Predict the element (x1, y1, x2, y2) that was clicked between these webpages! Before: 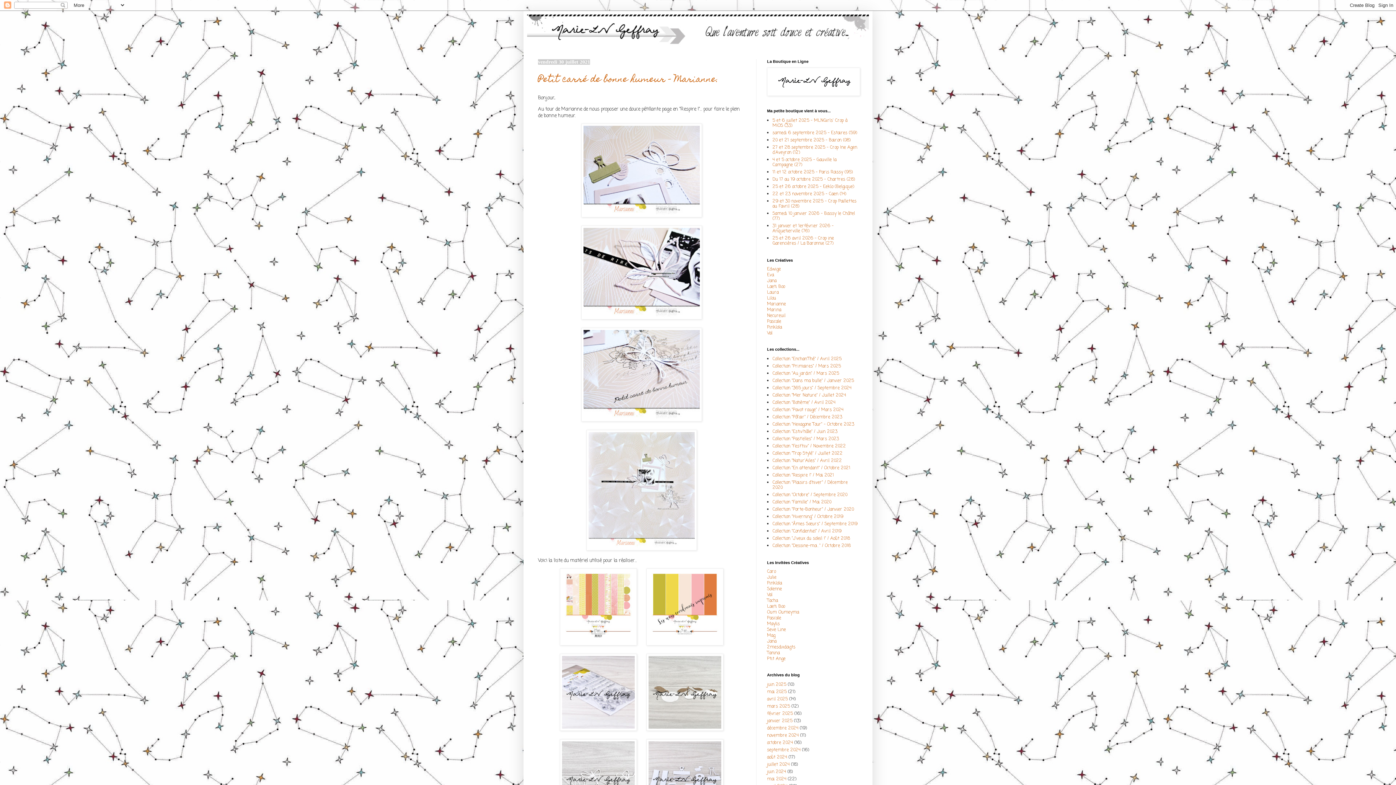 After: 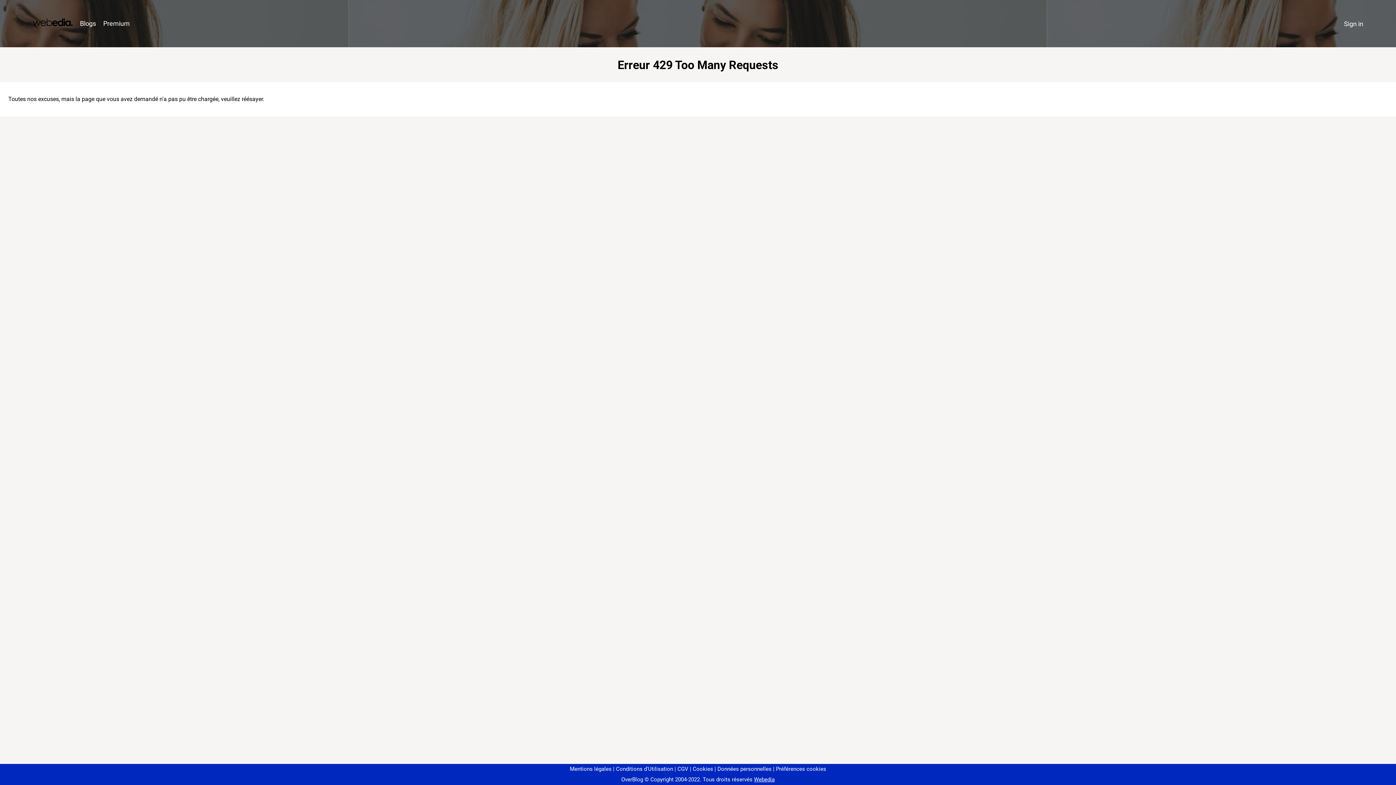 Action: label: Tanina bbox: (767, 650, 780, 656)